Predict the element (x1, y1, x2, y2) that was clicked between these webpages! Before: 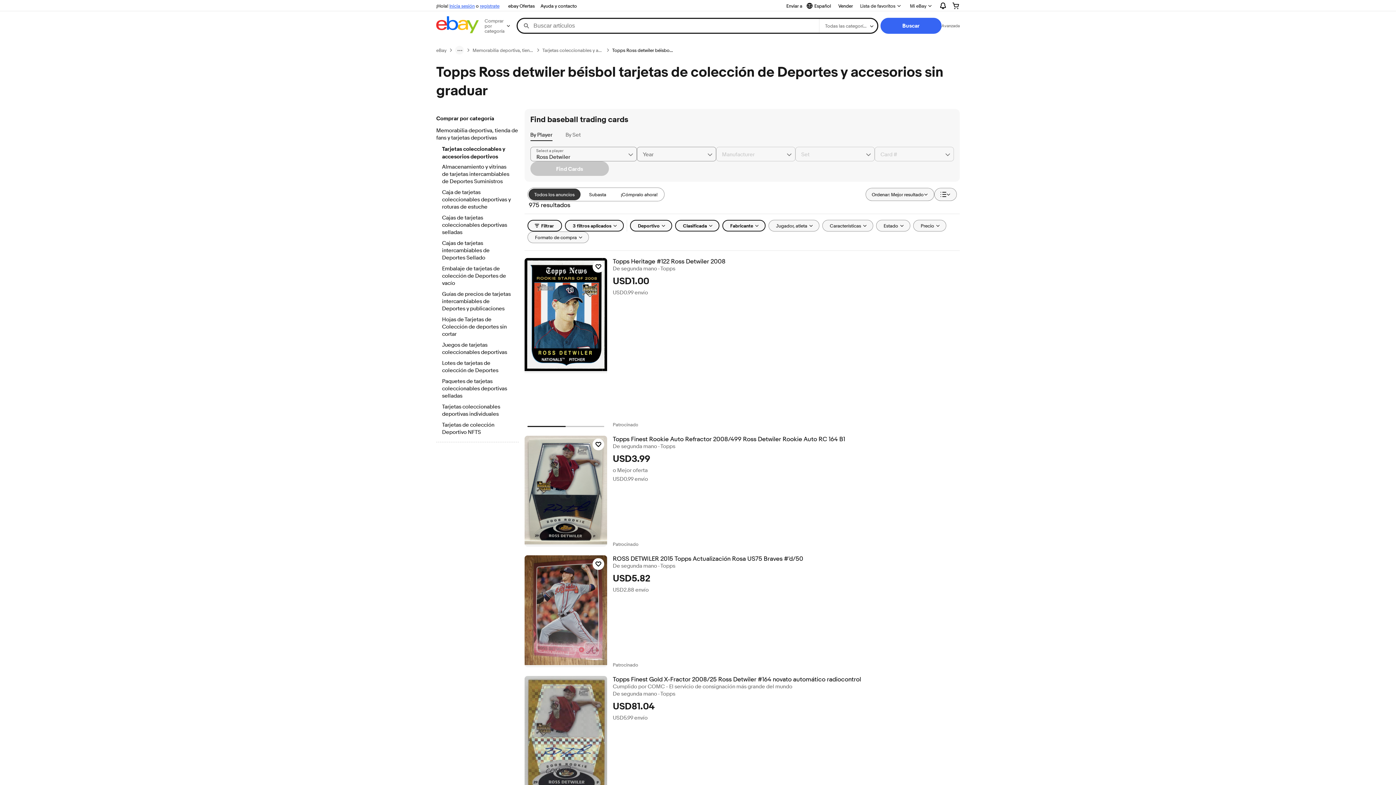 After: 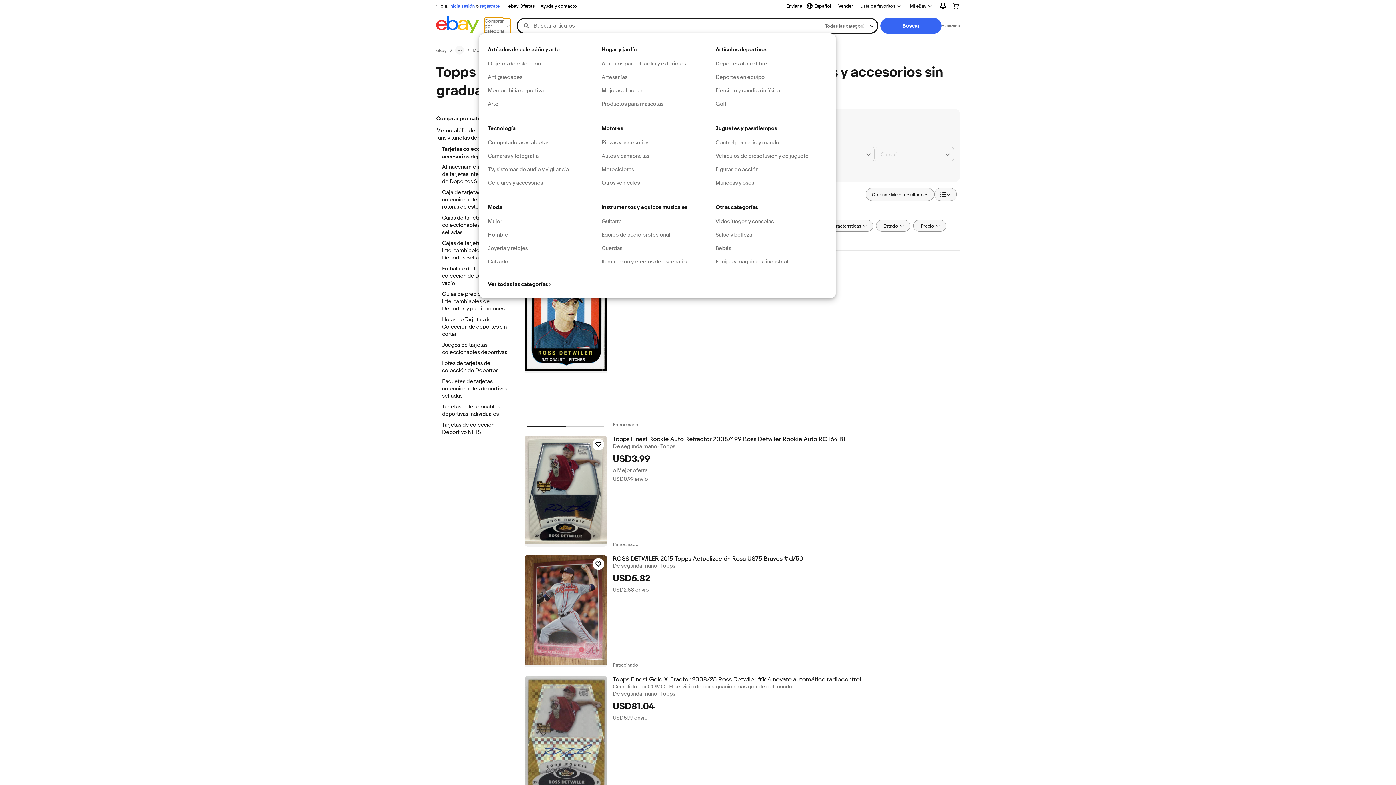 Action: bbox: (484, 18, 510, 33) label: Comprar por categoría